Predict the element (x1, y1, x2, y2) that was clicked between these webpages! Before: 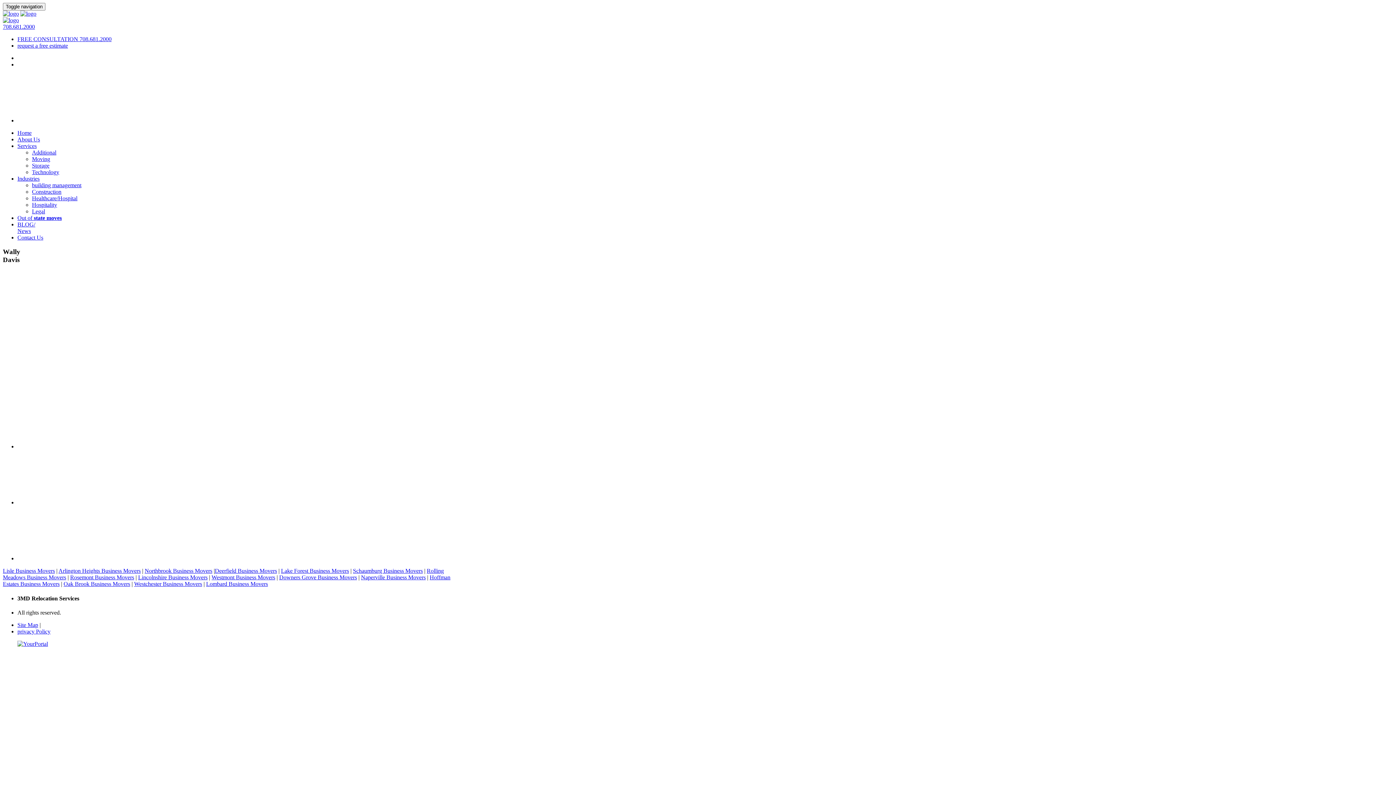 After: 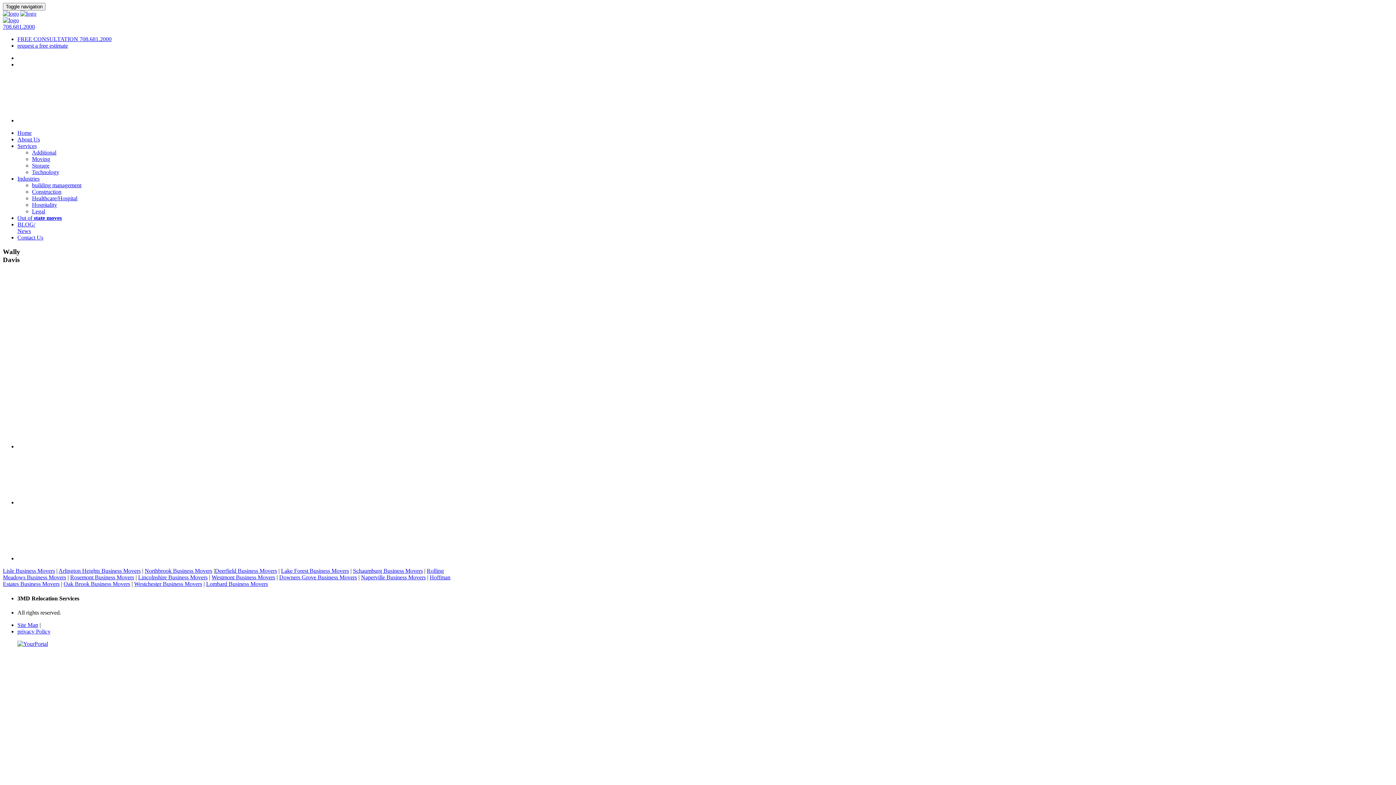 Action: bbox: (17, 381, 126, 388)